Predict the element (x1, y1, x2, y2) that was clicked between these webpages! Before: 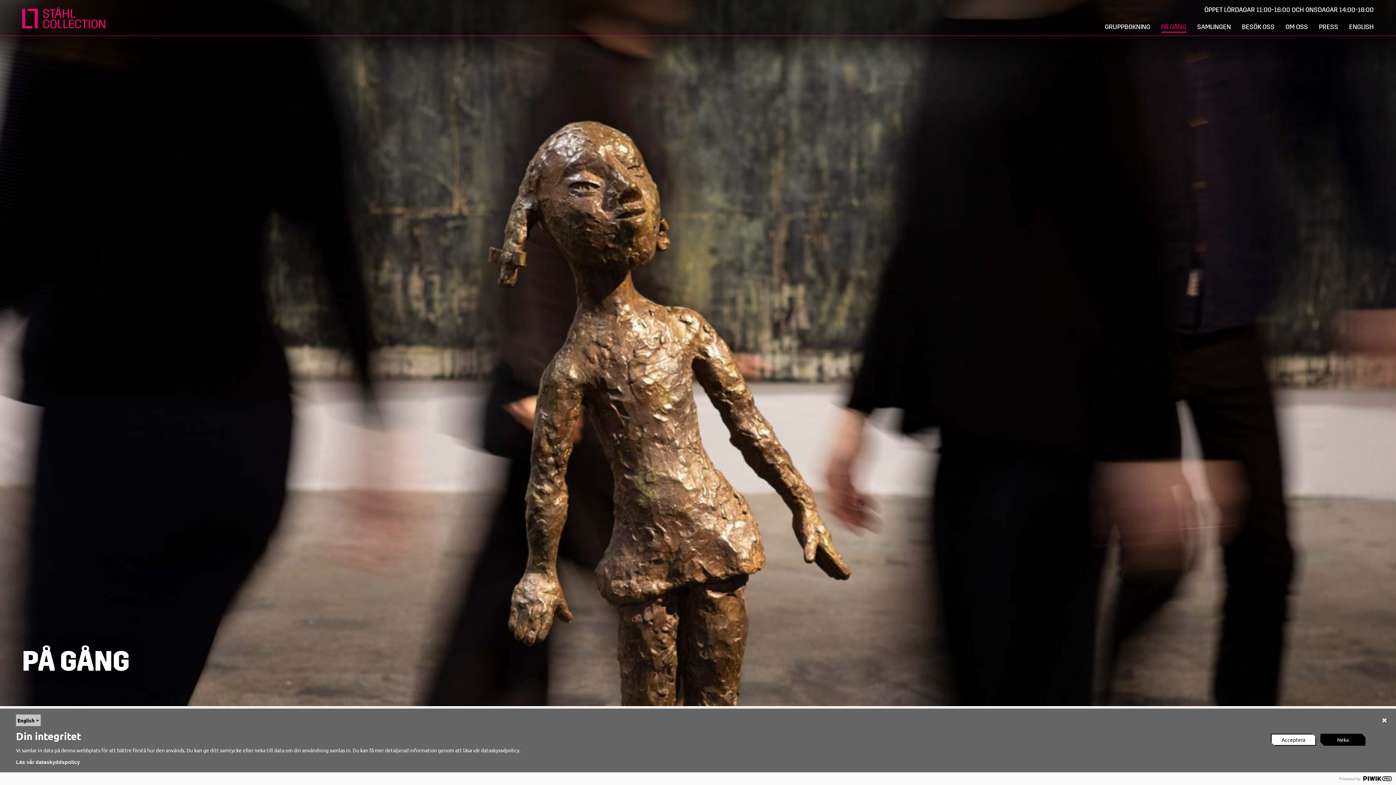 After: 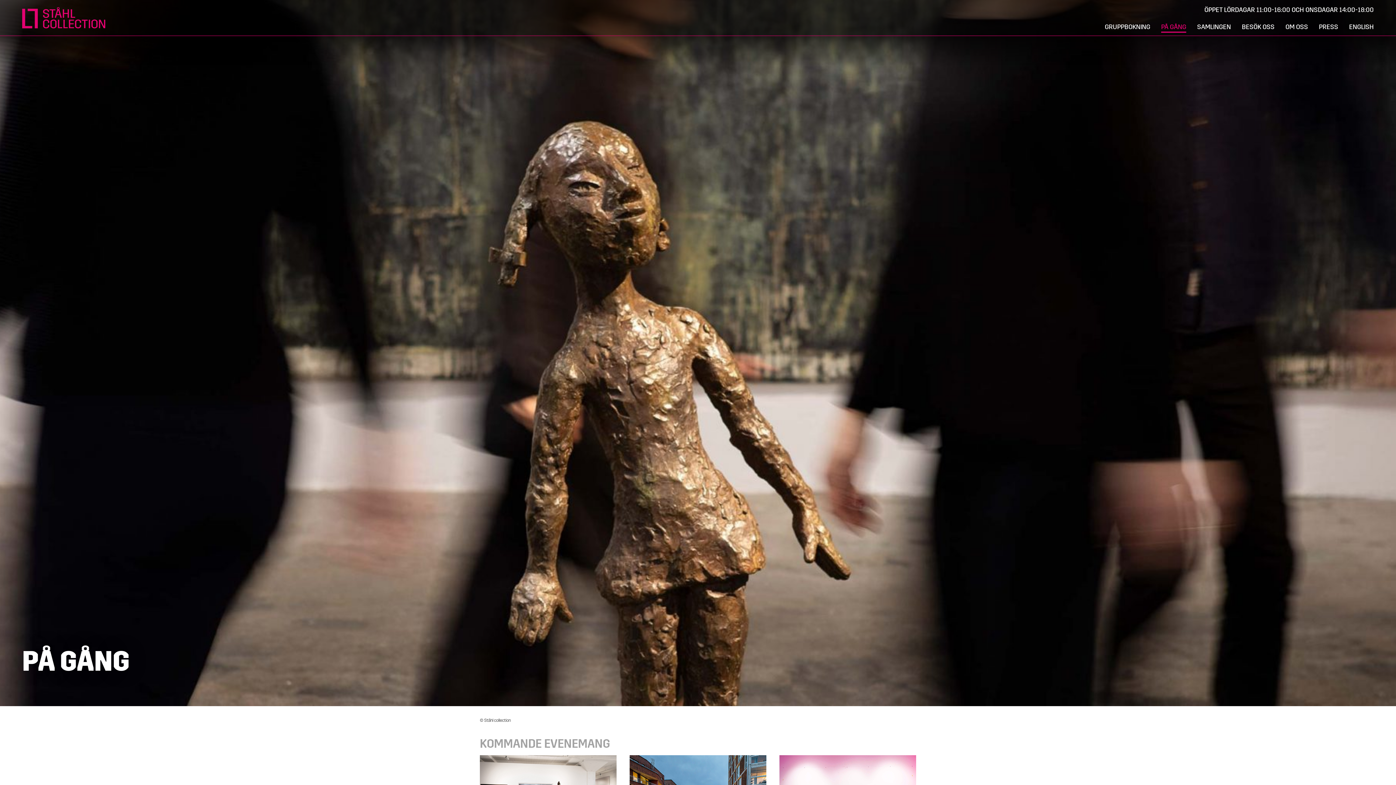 Action: bbox: (1271, 734, 1316, 746) label: Acceptera